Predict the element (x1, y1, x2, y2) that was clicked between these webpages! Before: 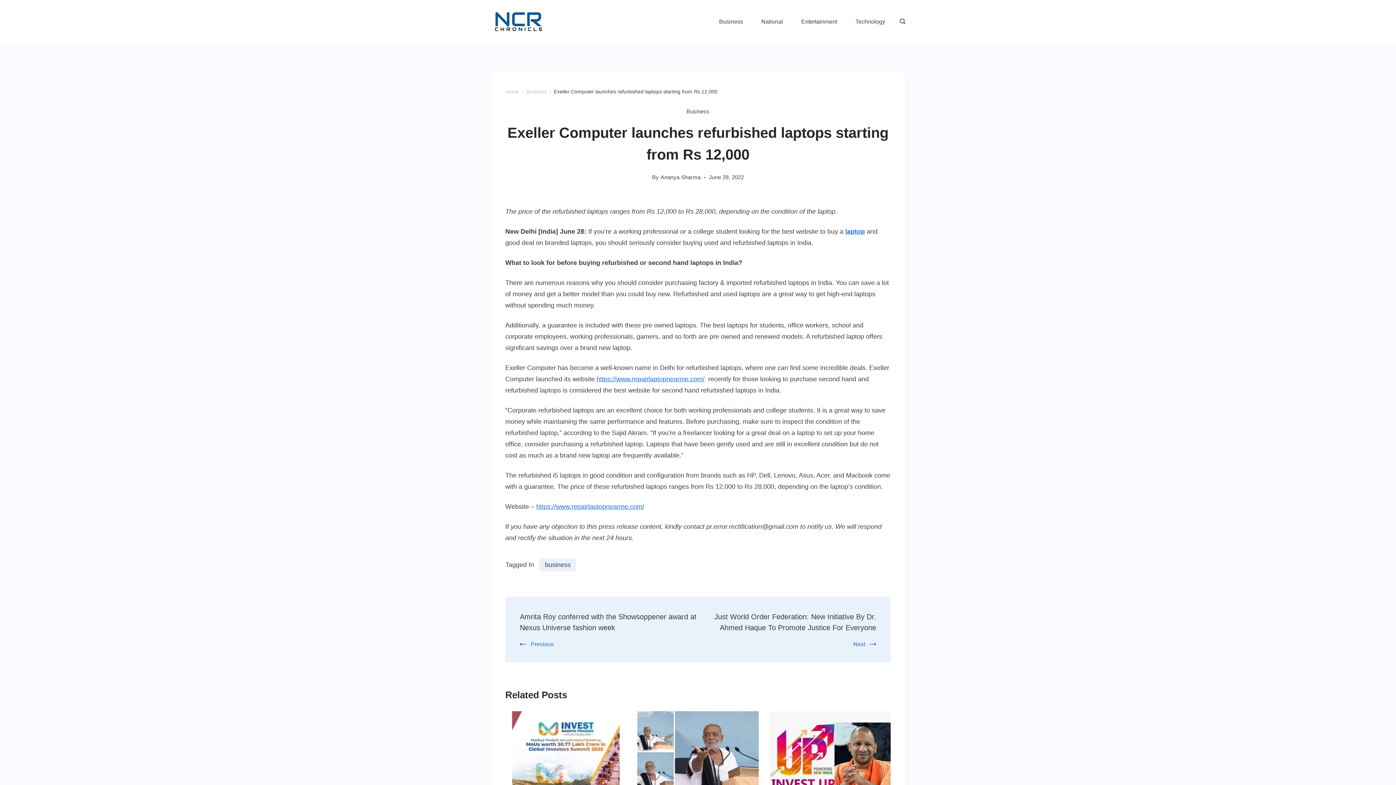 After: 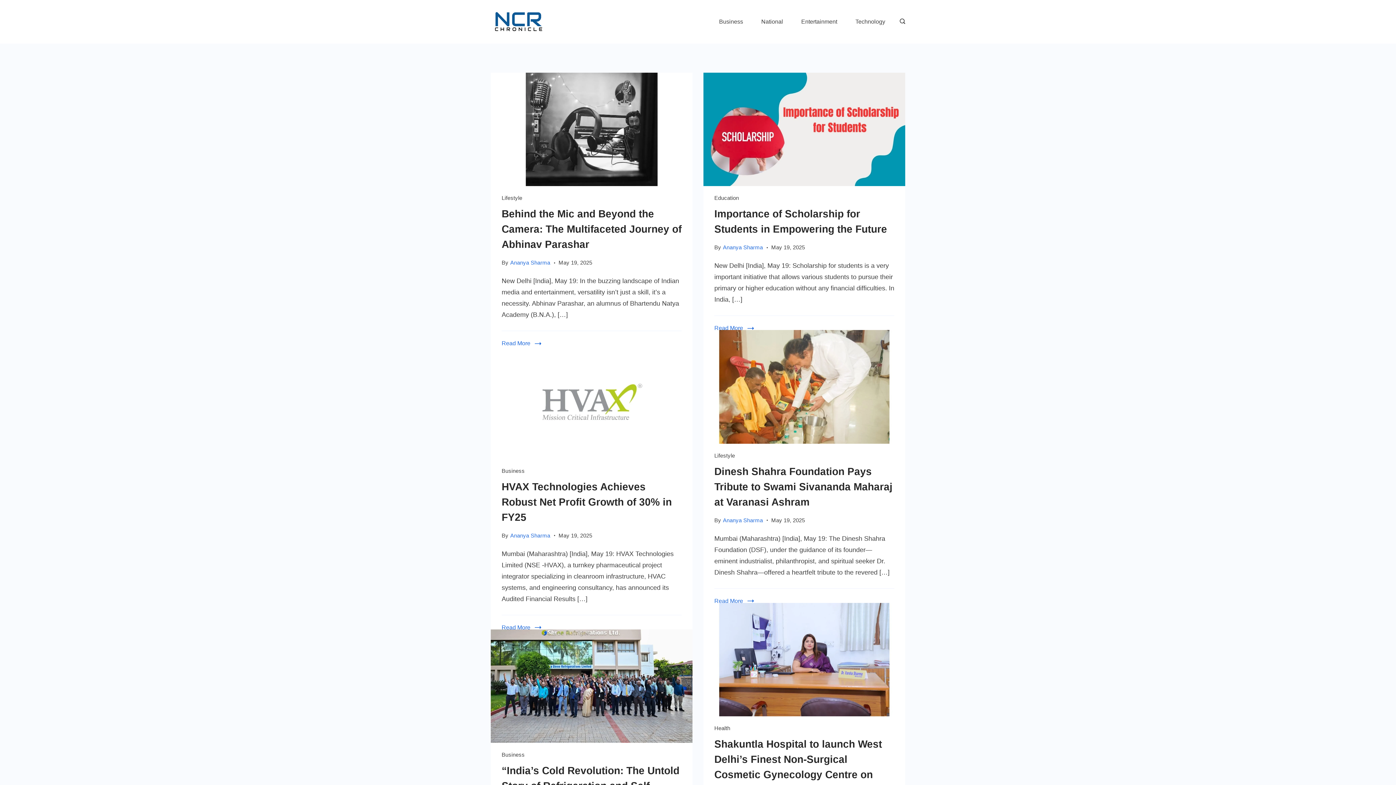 Action: bbox: (490, 7, 545, 35)